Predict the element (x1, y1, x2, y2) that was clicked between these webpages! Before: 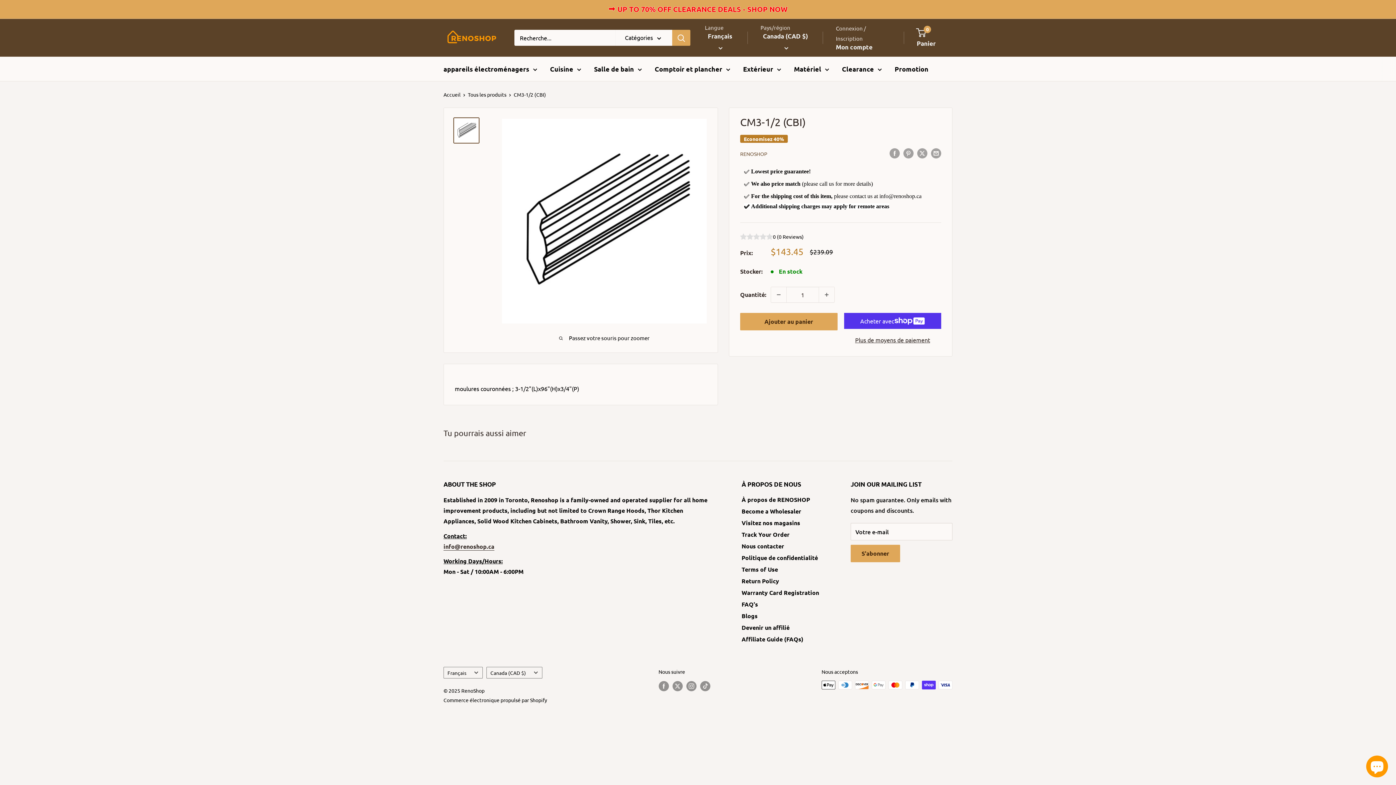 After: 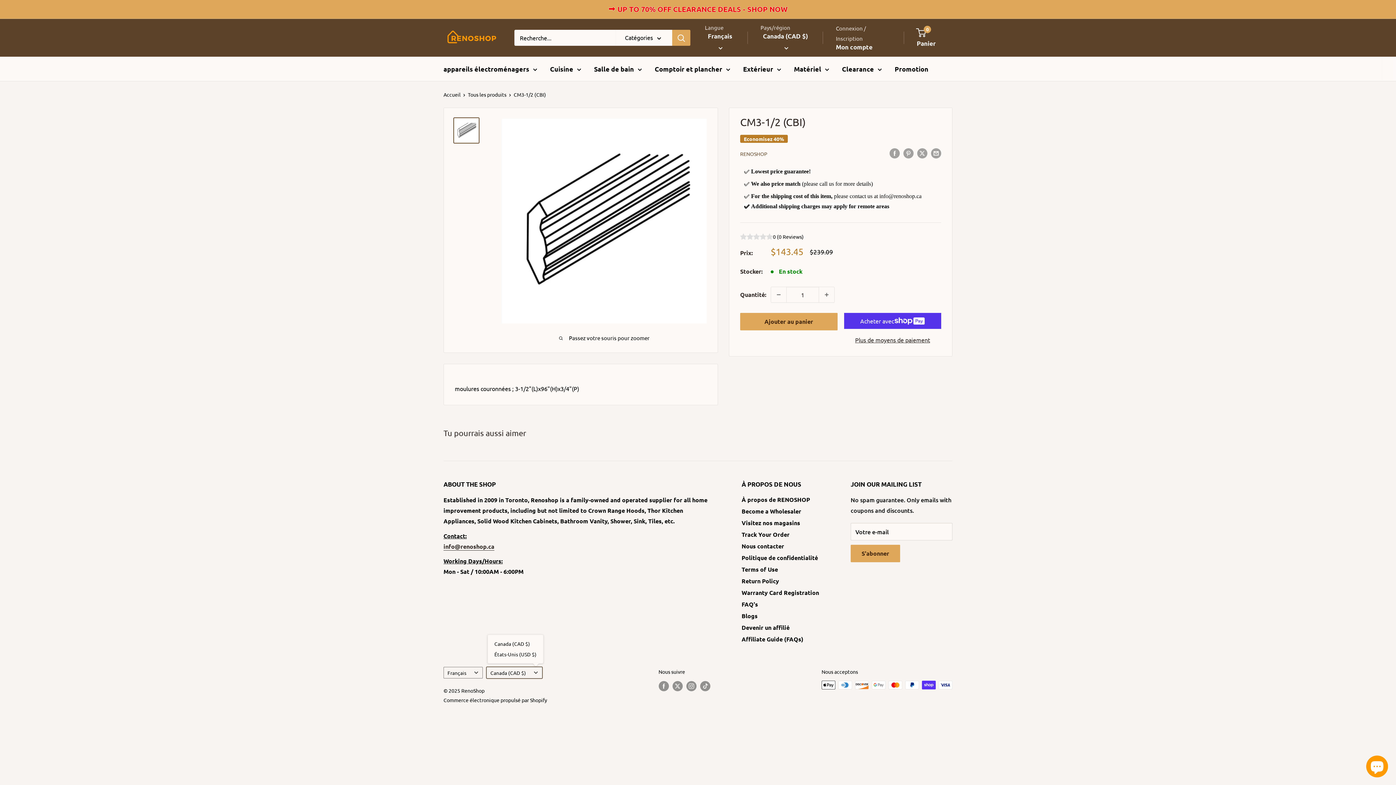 Action: label: Canada (CAD $) bbox: (486, 667, 542, 679)